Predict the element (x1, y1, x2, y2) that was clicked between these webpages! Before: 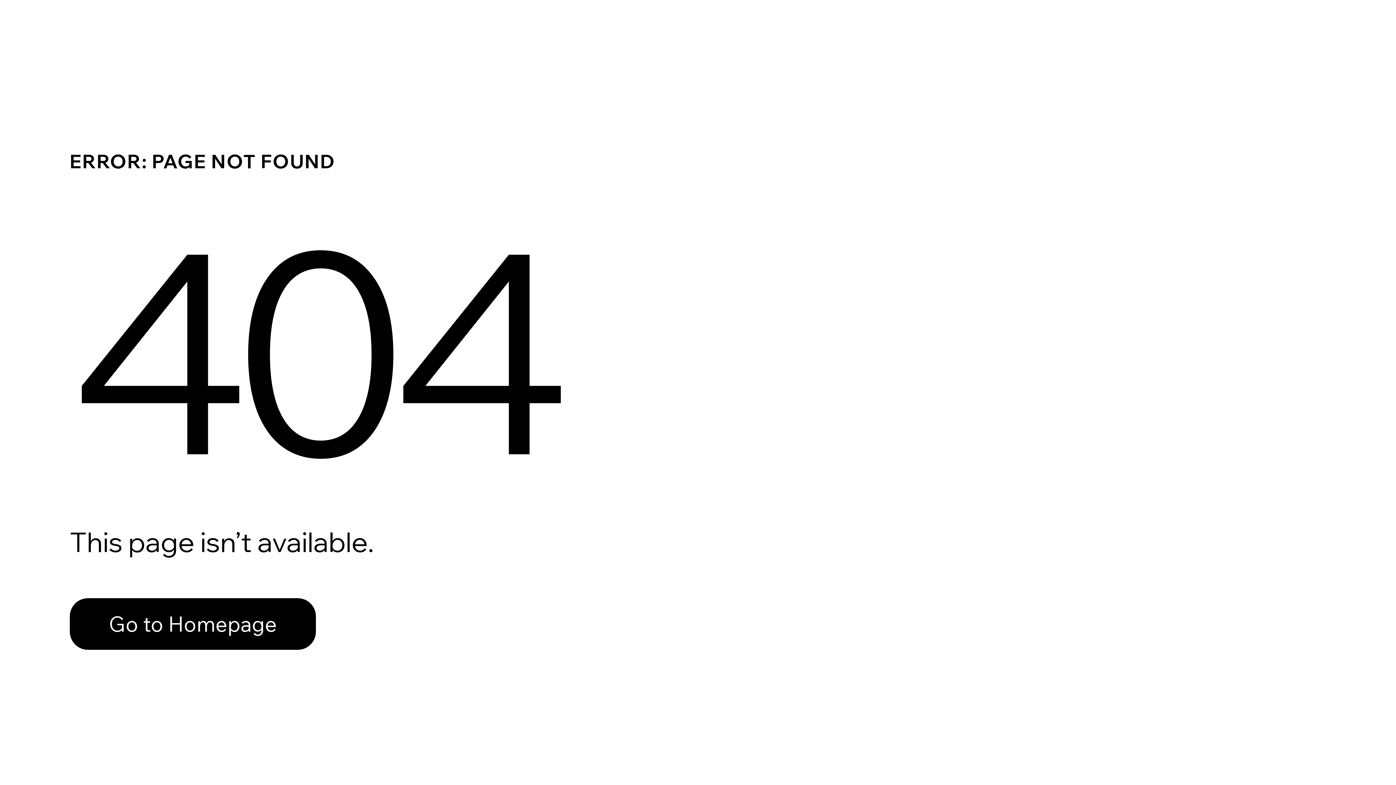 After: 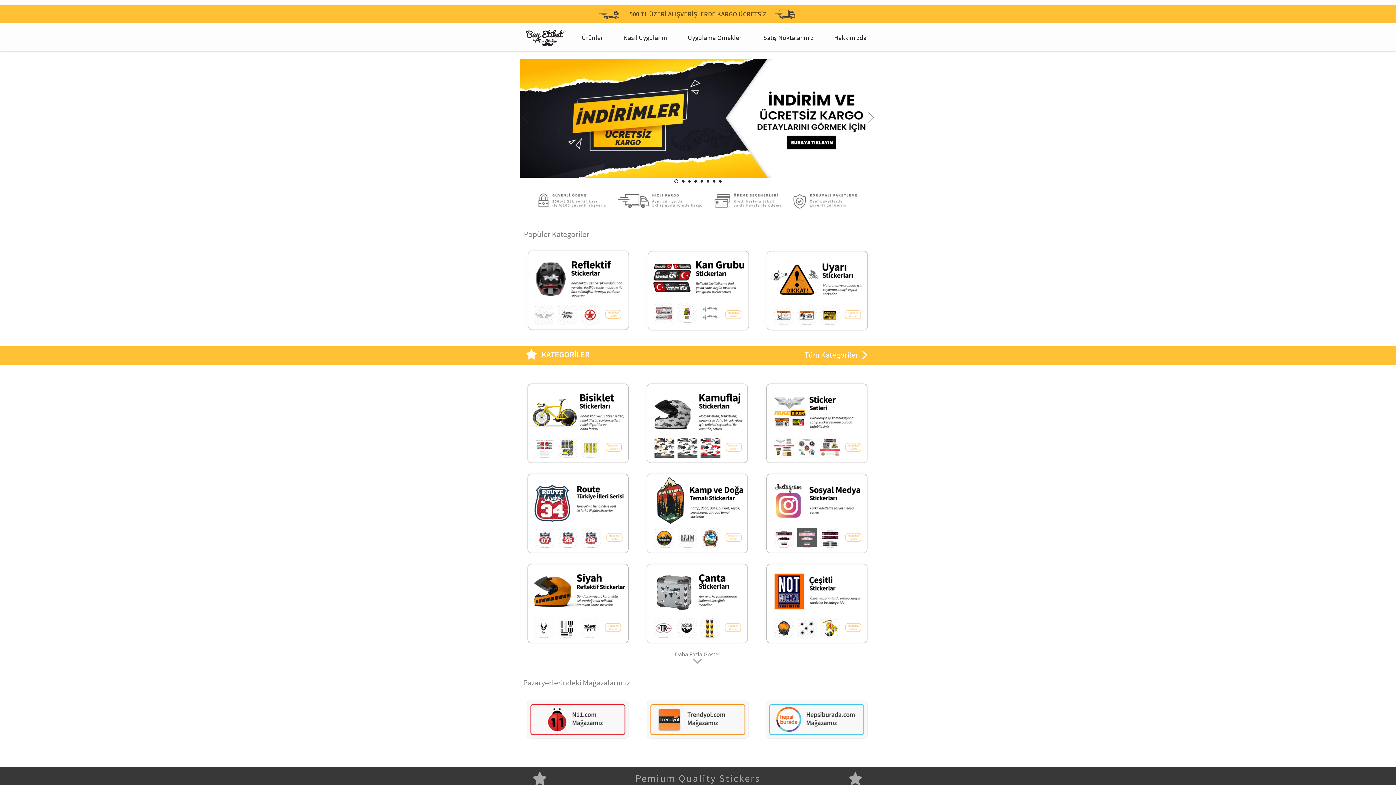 Action: bbox: (69, 582, 768, 659) label: Go to Homepage